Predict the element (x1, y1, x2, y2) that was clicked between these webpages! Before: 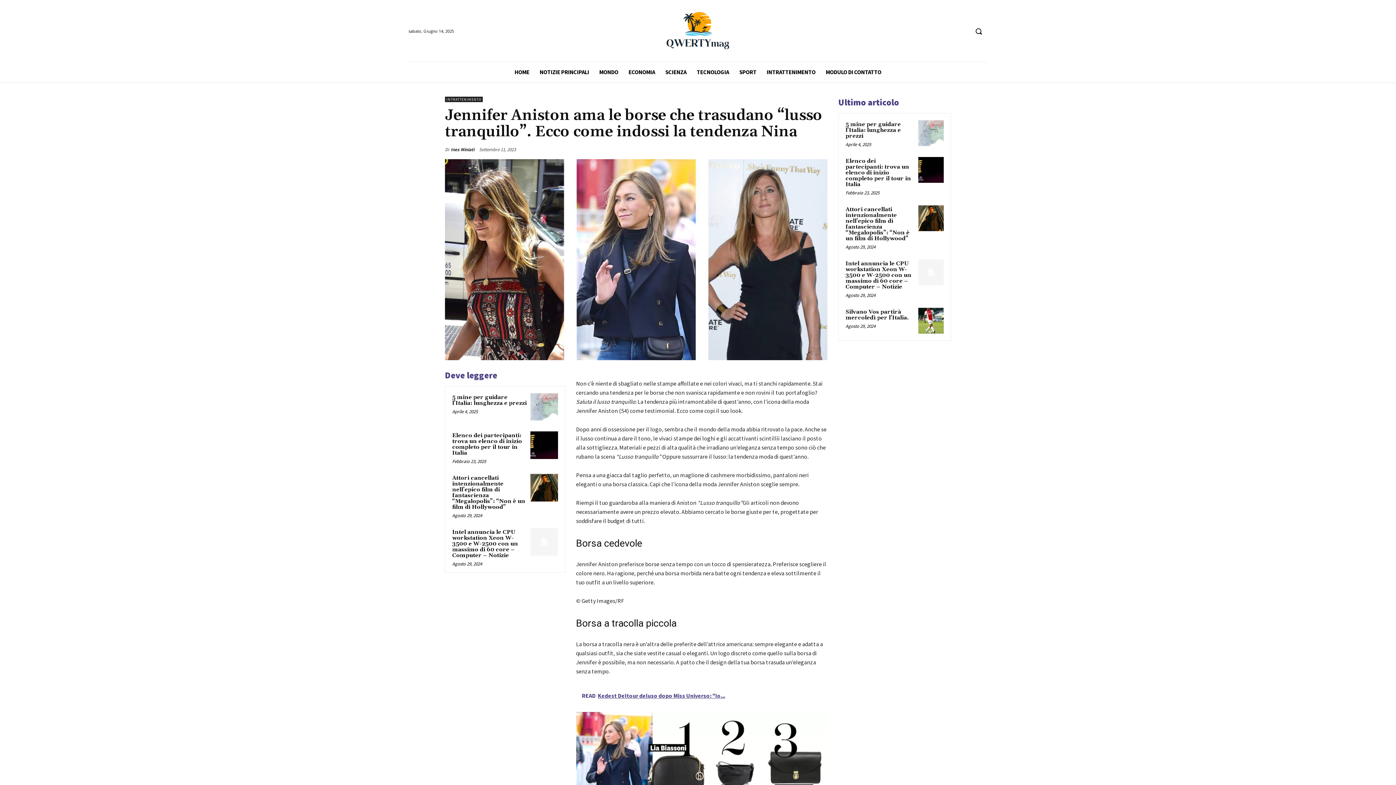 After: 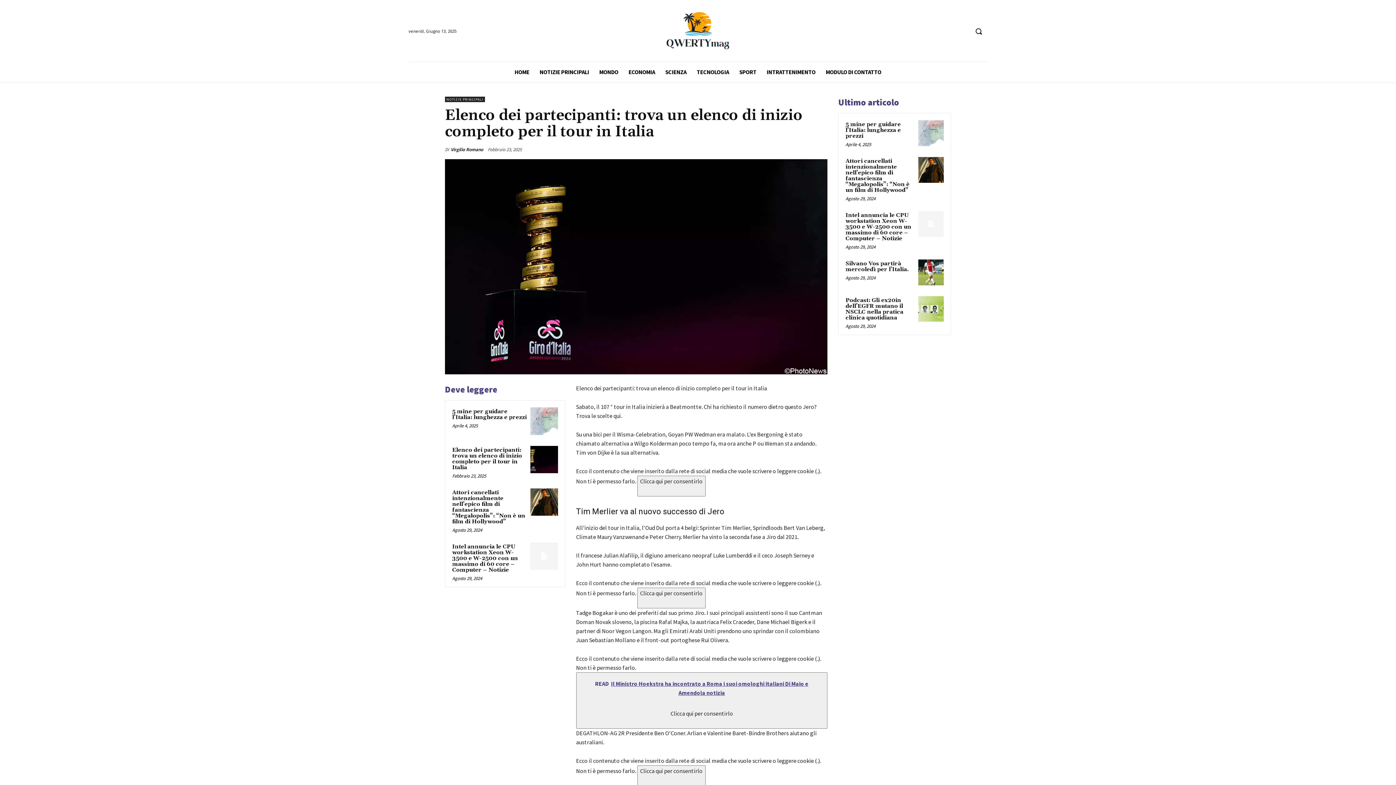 Action: bbox: (918, 157, 944, 182)